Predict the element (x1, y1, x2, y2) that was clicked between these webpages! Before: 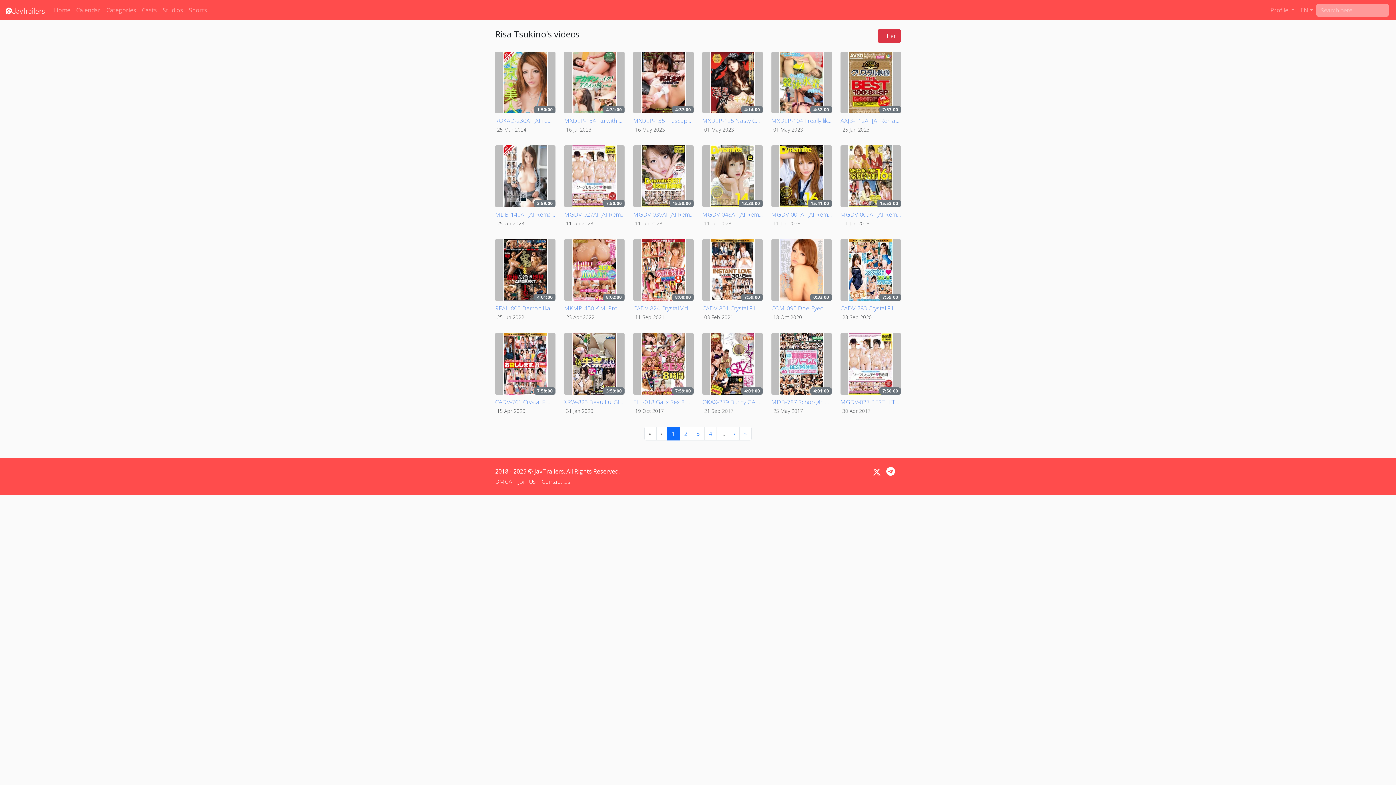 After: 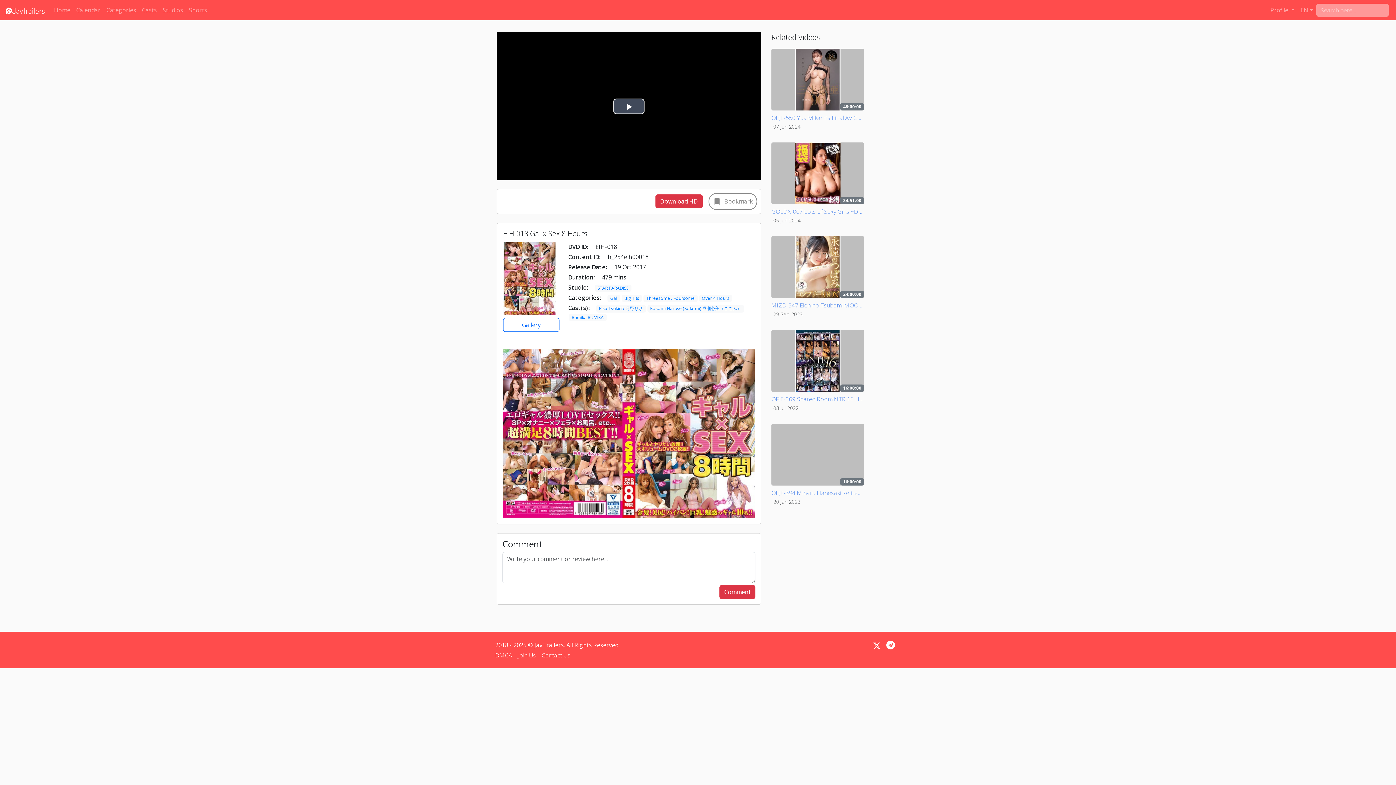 Action: label: 7:59:00

EIH-018 Gal x Sex 8 Hours

19 Oct 2017 bbox: (633, 328, 693, 409)